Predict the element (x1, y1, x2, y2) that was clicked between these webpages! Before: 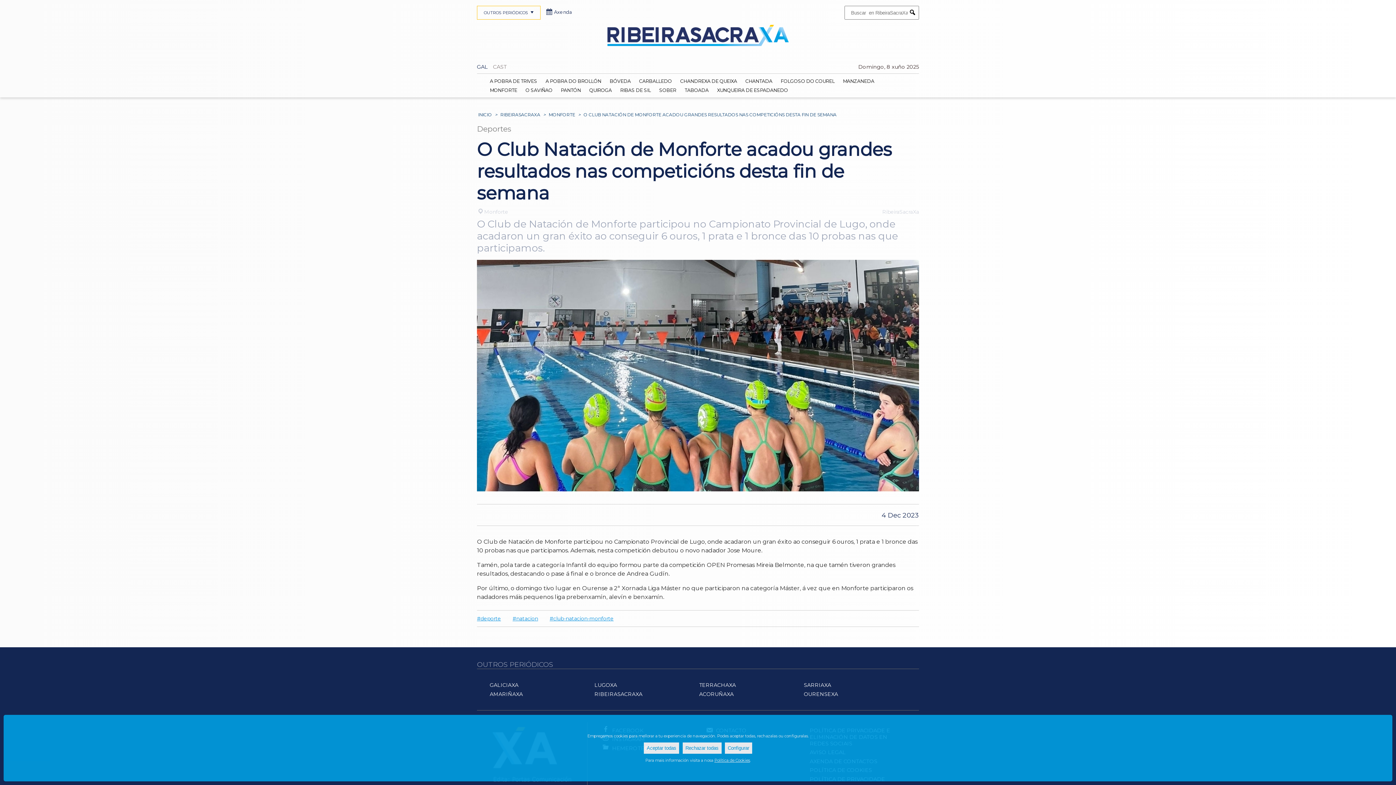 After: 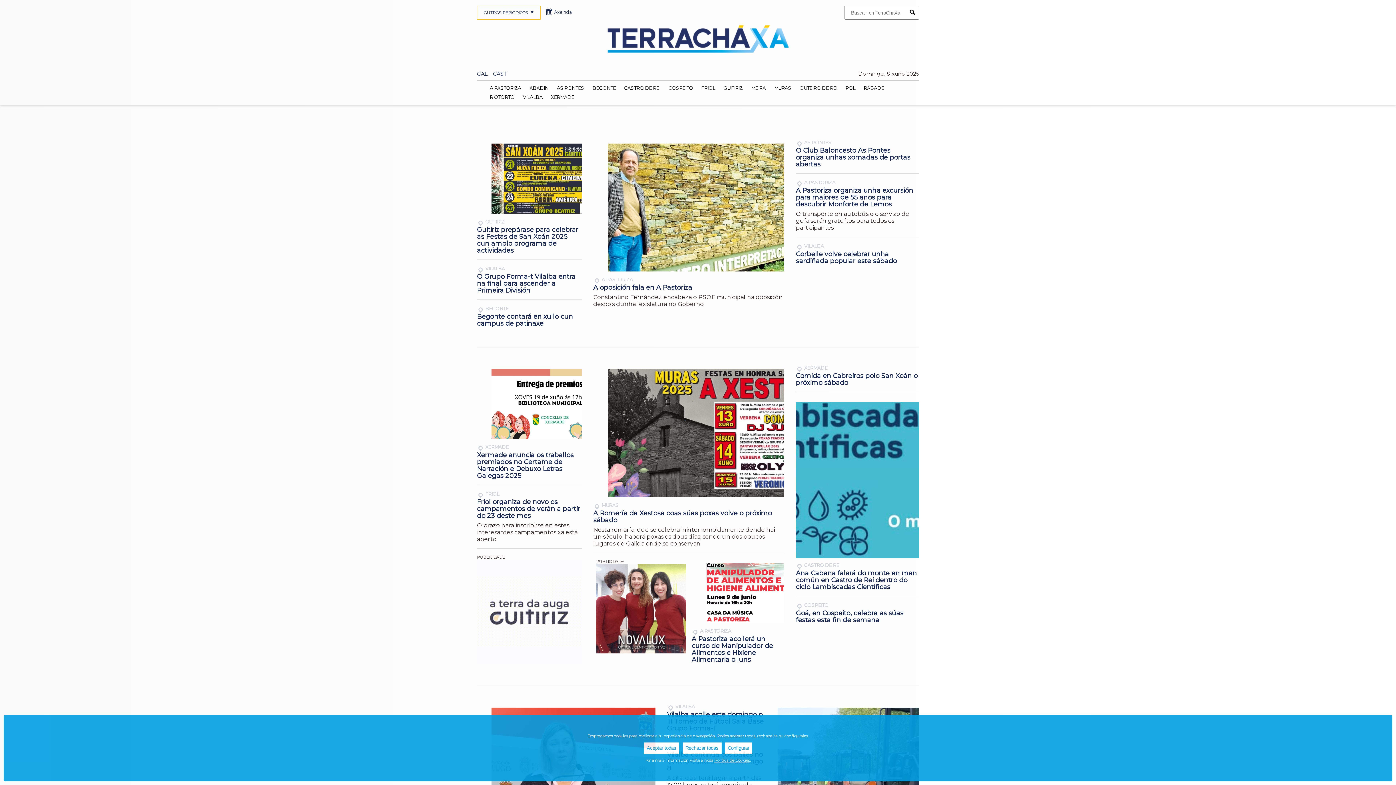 Action: label: TERRACHAXA bbox: (698, 681, 802, 689)